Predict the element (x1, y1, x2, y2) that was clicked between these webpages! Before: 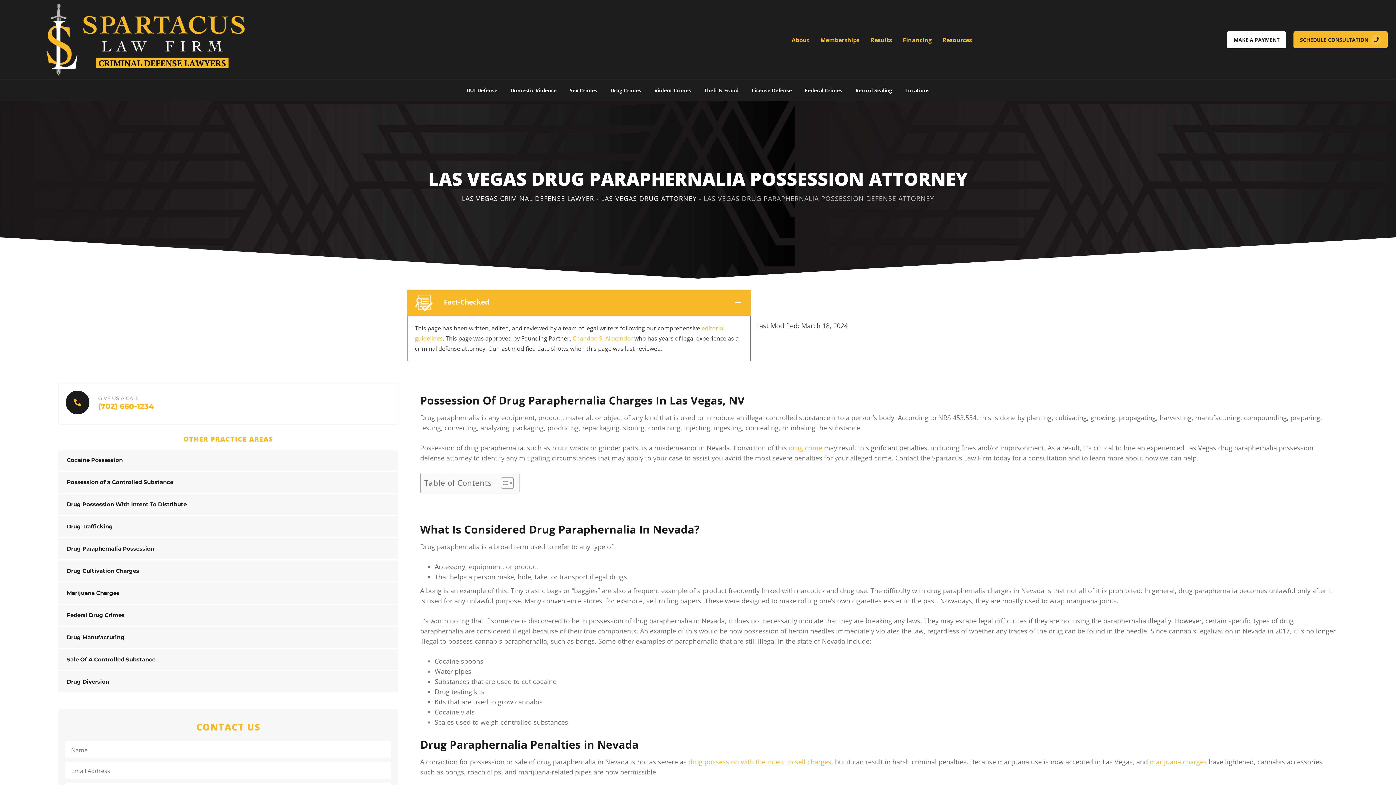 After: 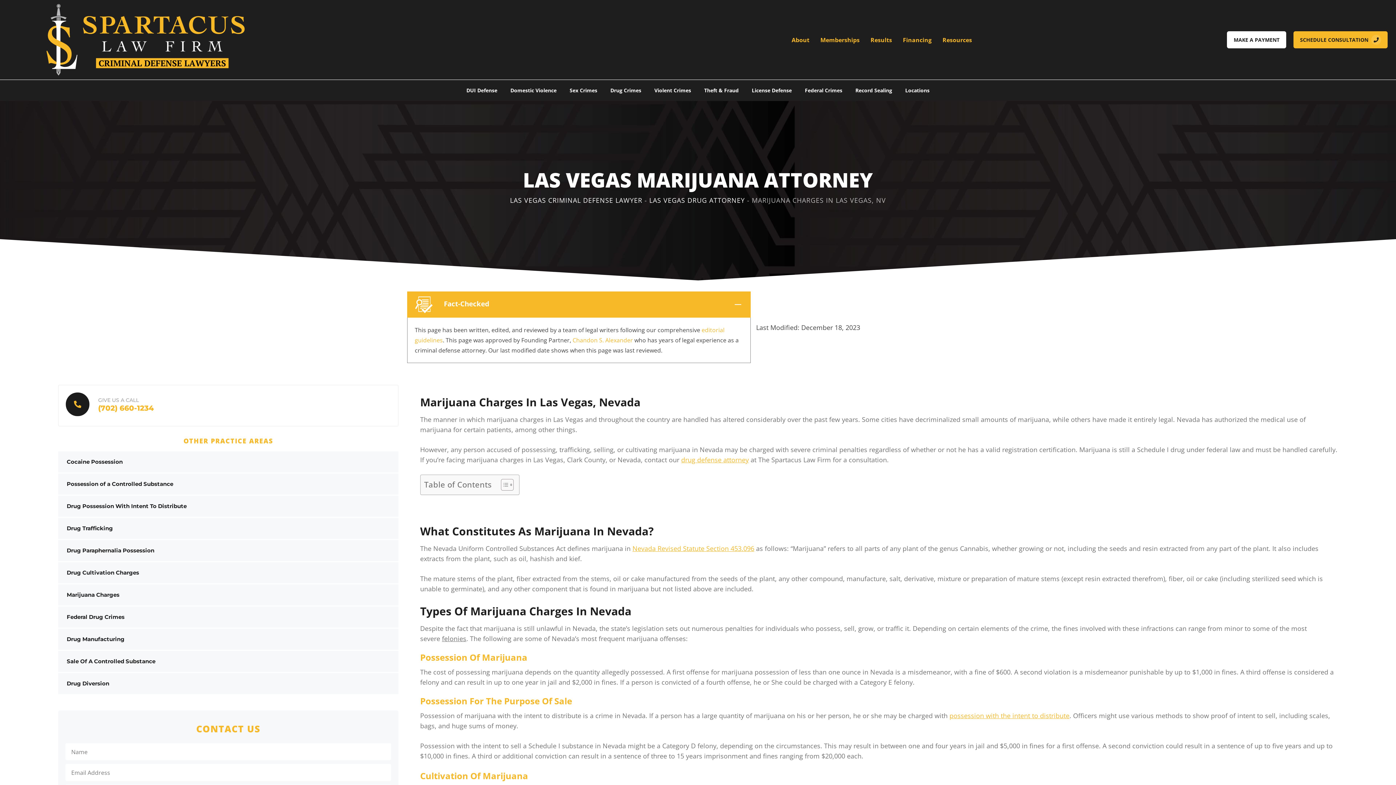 Action: label: marijuana charges bbox: (1150, 757, 1207, 766)